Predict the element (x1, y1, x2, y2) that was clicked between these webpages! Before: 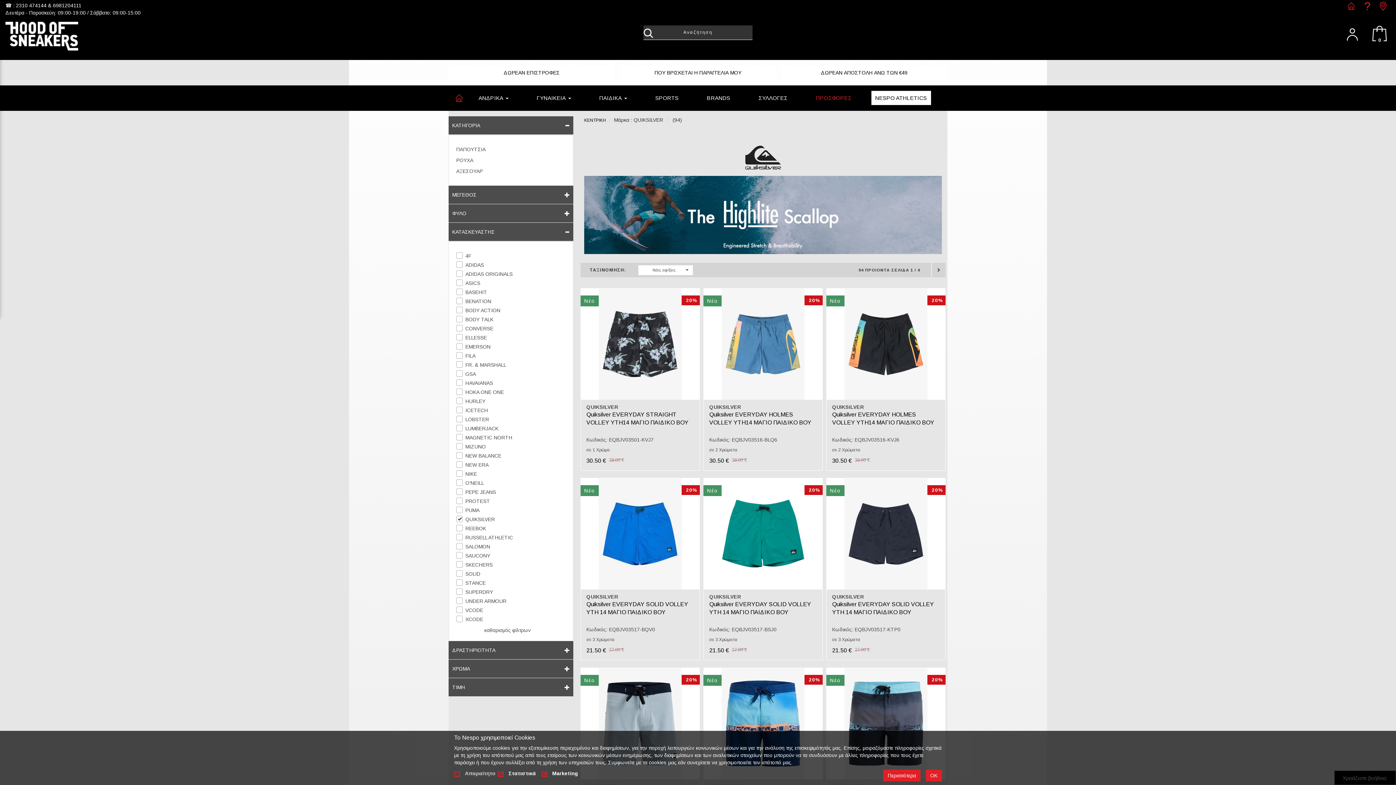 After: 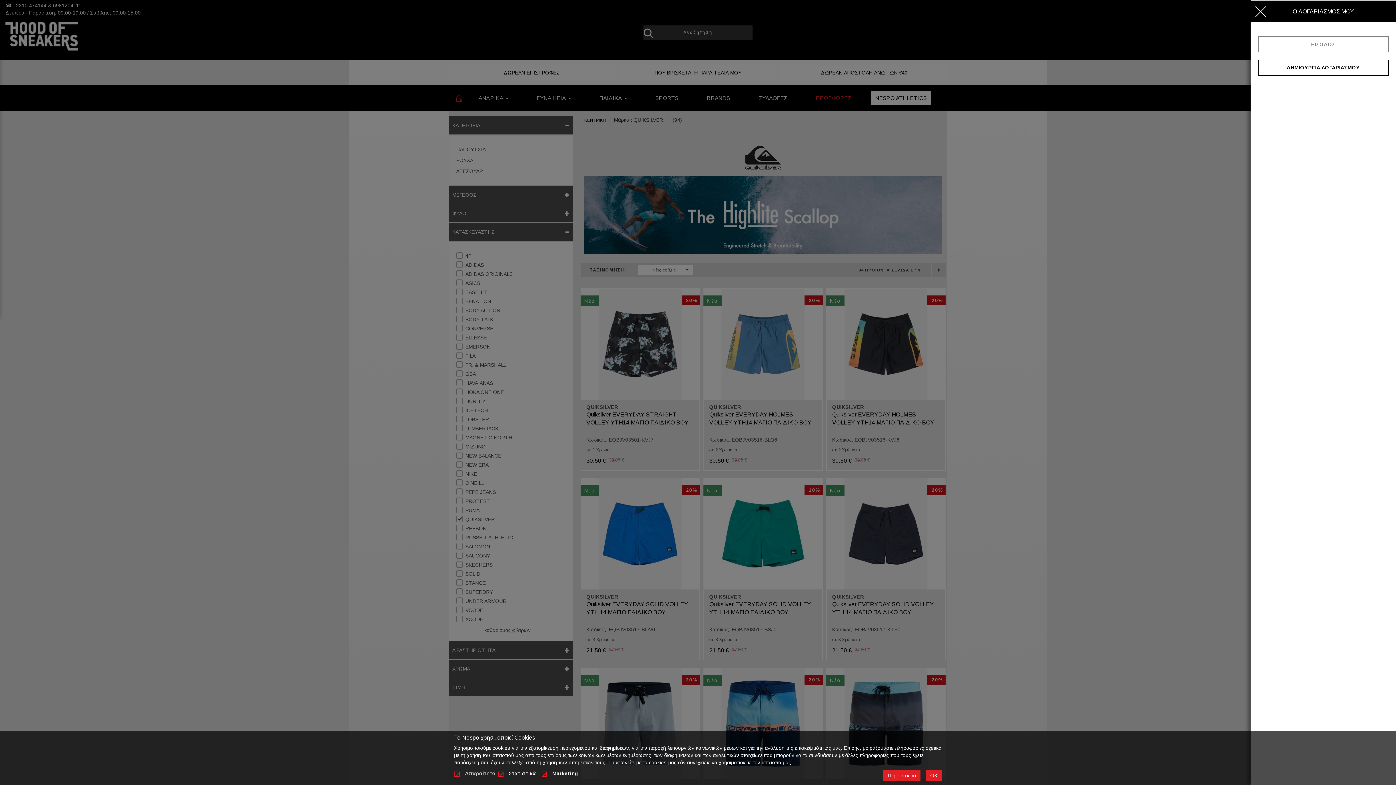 Action: bbox: (1347, 27, 1358, 41)